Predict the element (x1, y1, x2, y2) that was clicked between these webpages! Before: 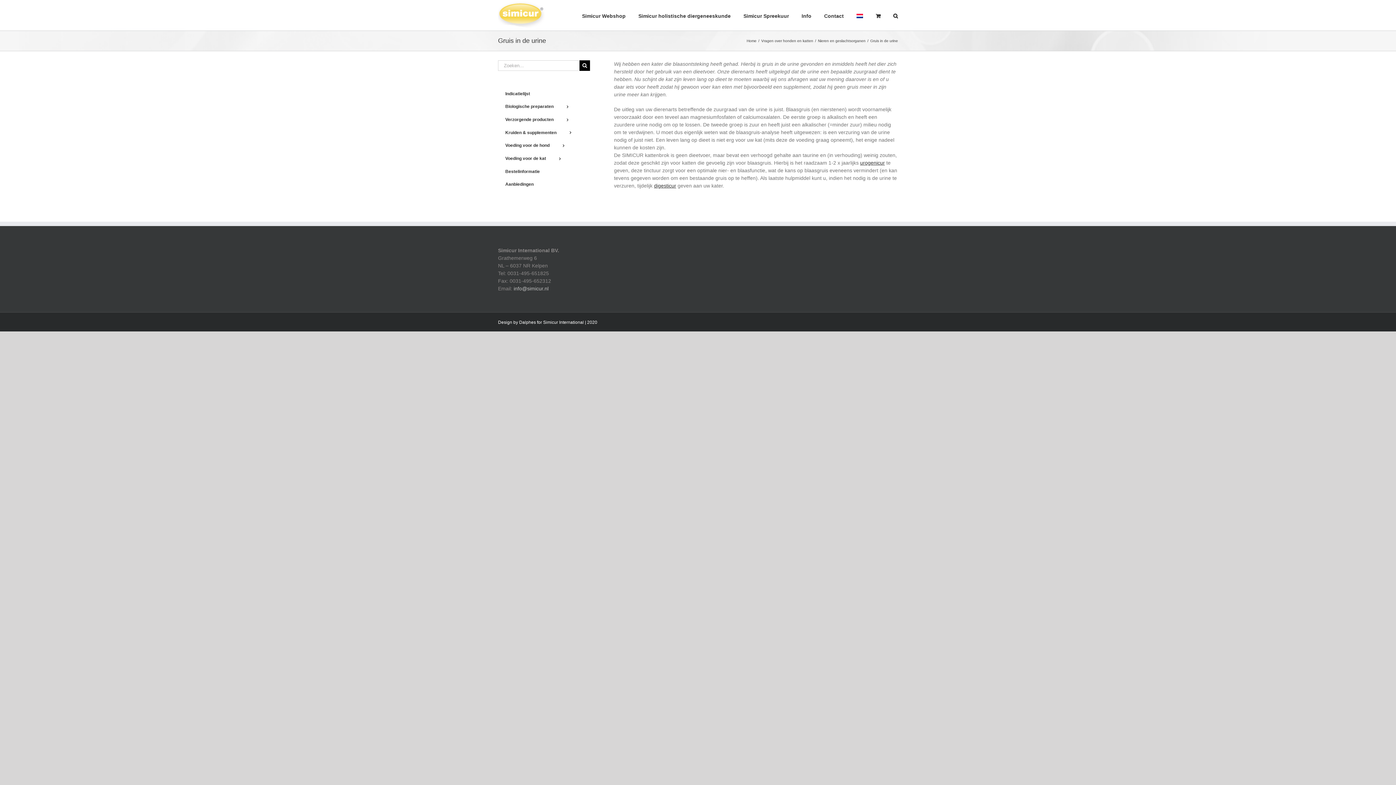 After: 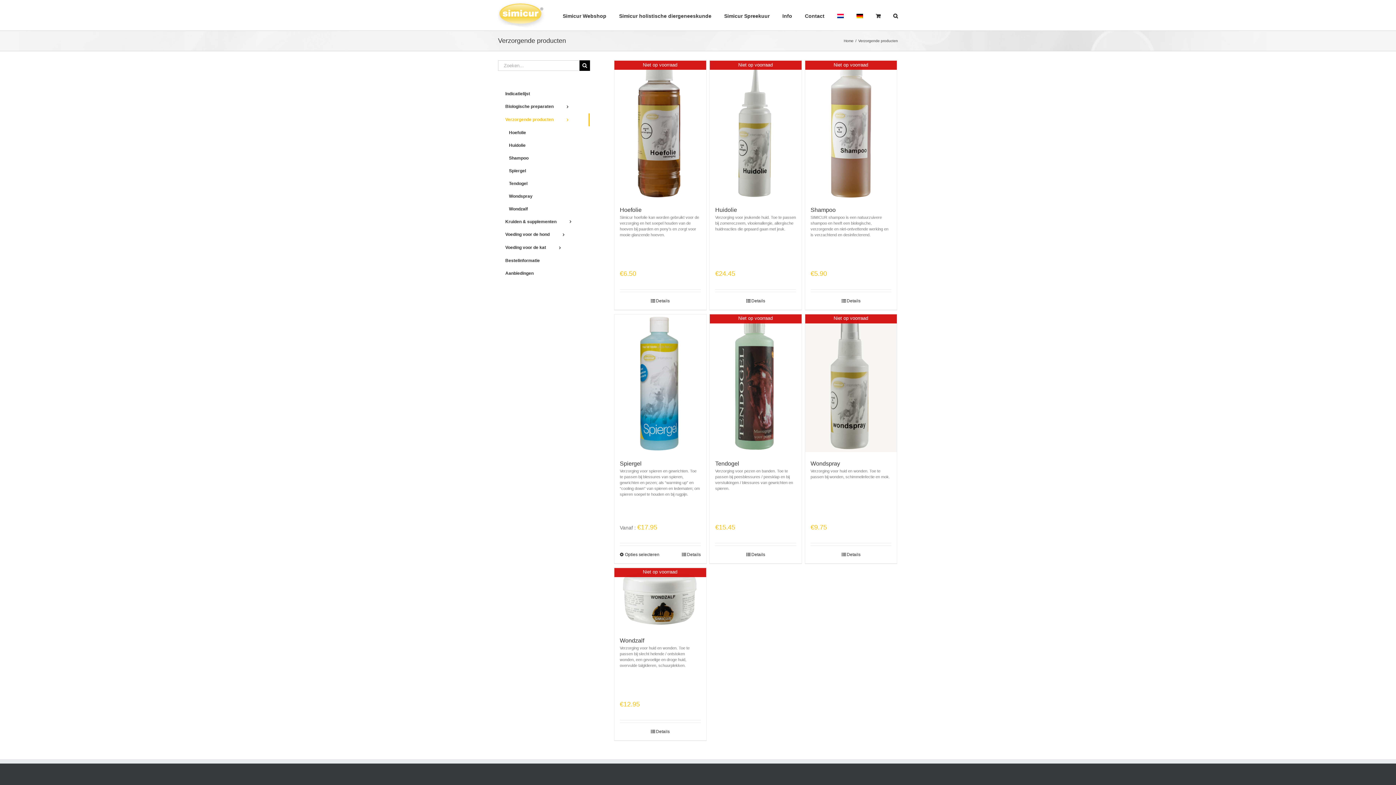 Action: bbox: (498, 113, 589, 126) label: Verzorgende producten